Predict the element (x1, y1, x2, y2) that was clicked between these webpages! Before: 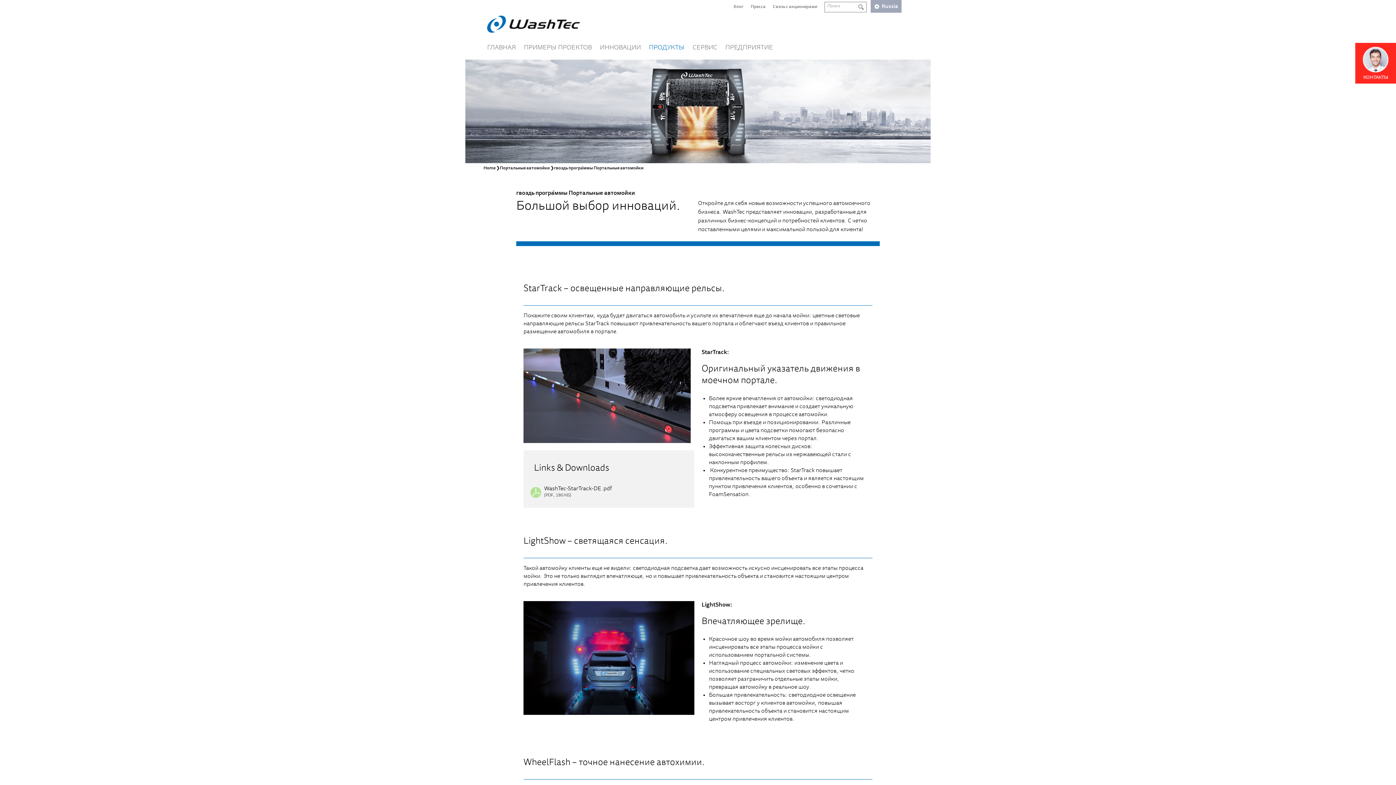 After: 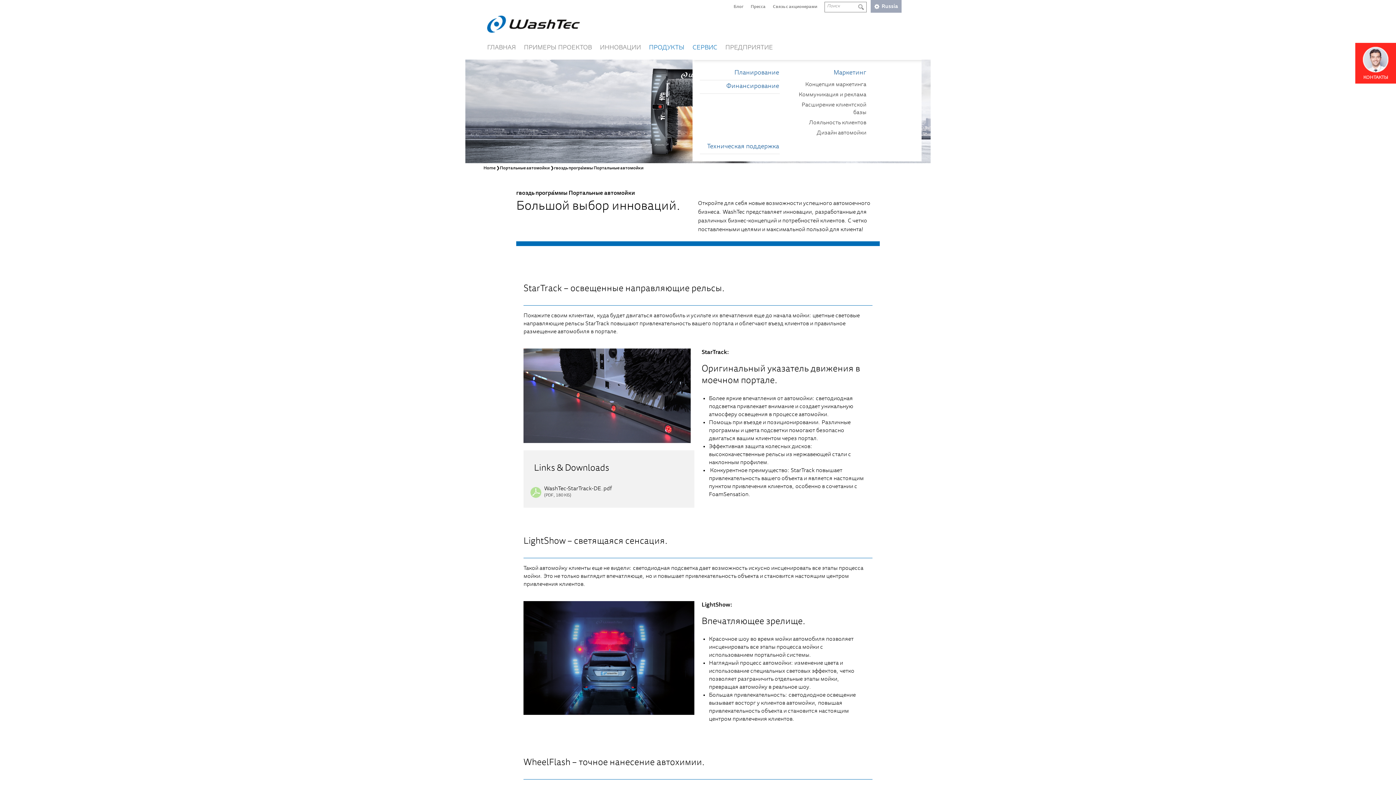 Action: bbox: (692, 43, 717, 59) label: СЕРВИС